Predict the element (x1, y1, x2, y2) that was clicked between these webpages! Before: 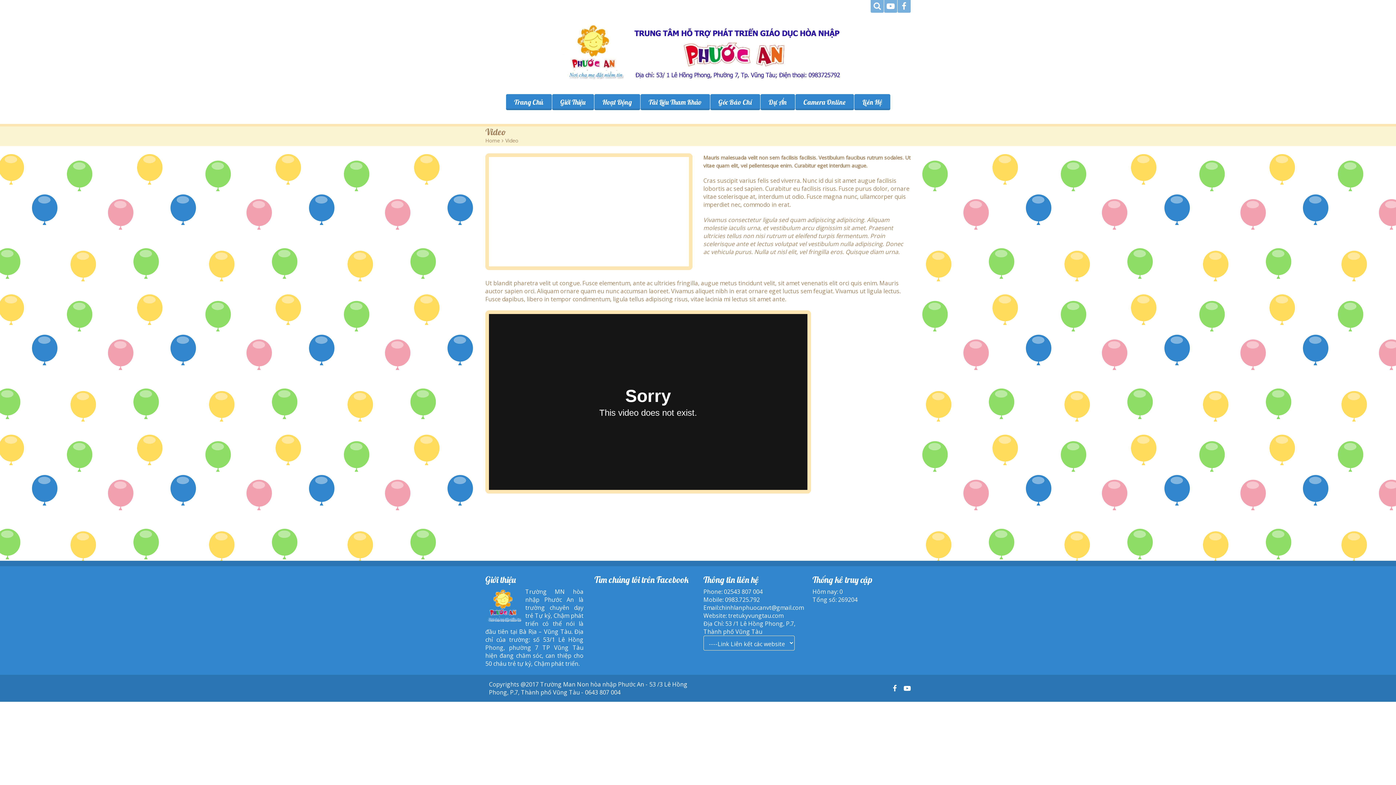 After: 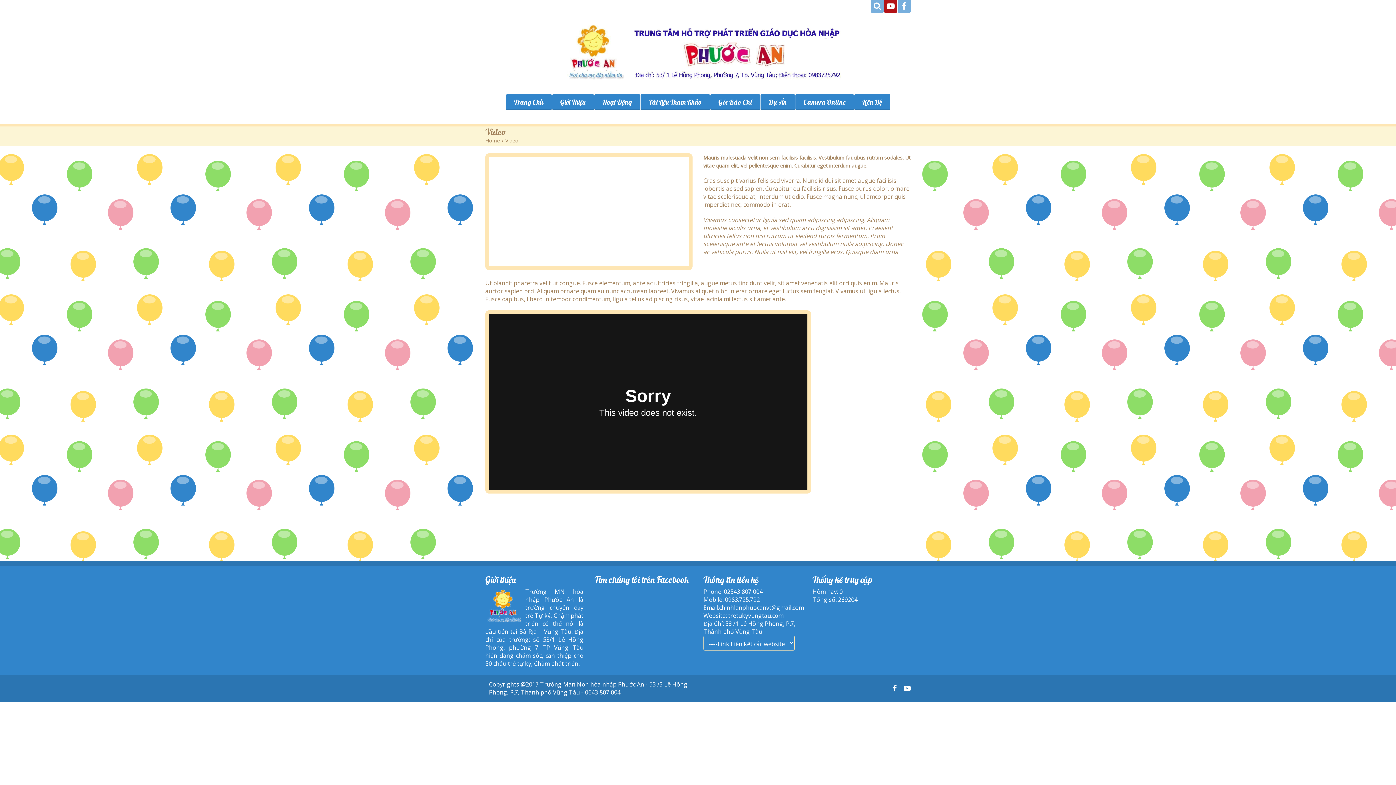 Action: bbox: (884, 0, 897, 12)